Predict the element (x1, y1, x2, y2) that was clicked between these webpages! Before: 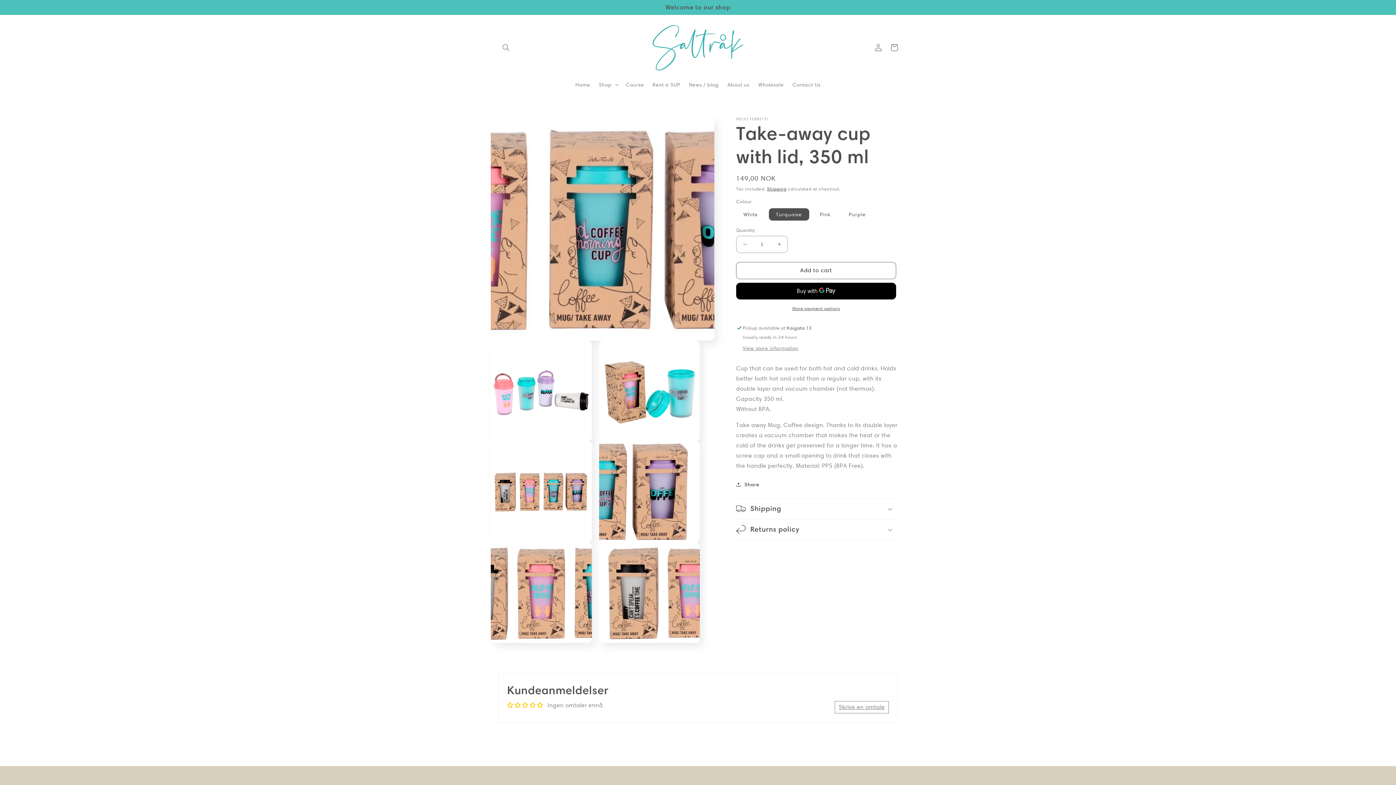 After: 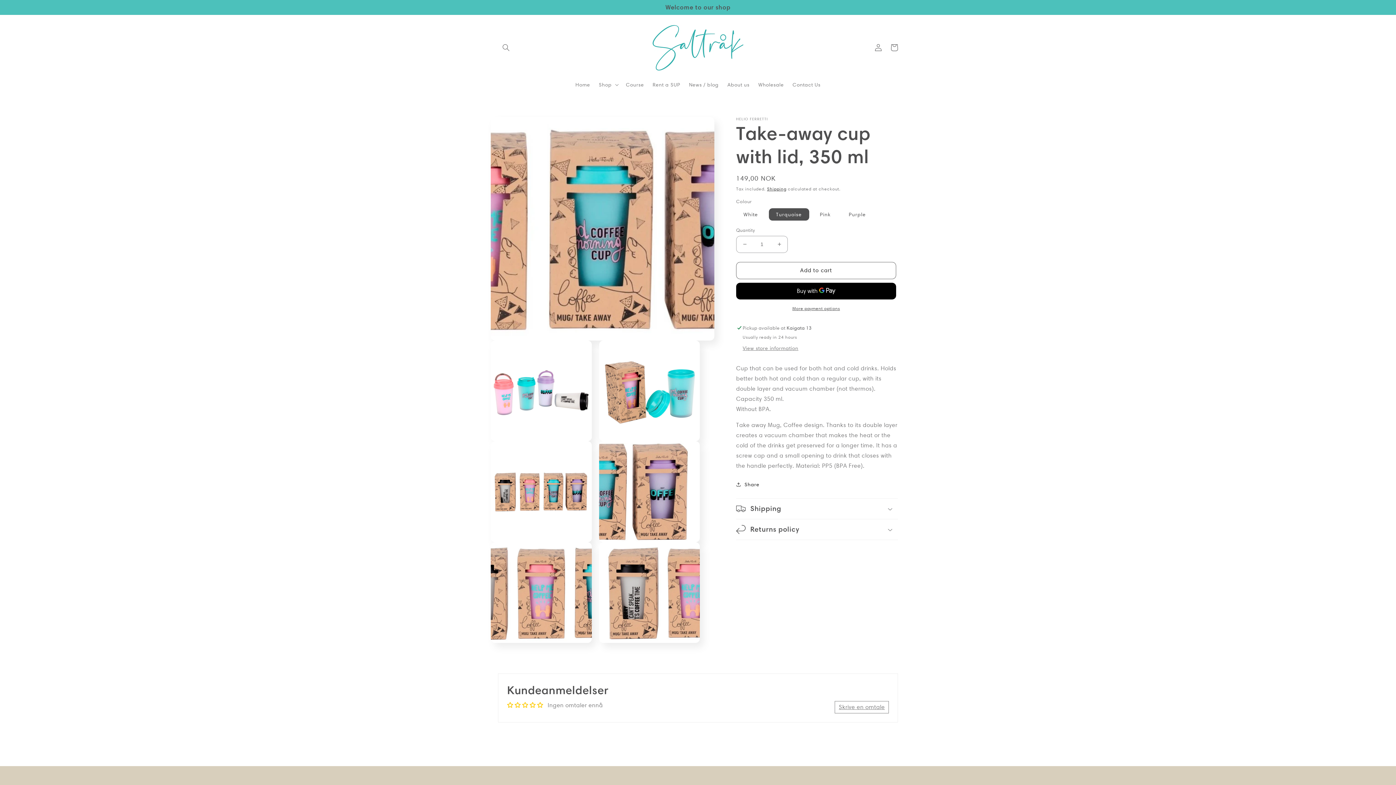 Action: bbox: (835, 701, 889, 713) label: Skrive en omtale